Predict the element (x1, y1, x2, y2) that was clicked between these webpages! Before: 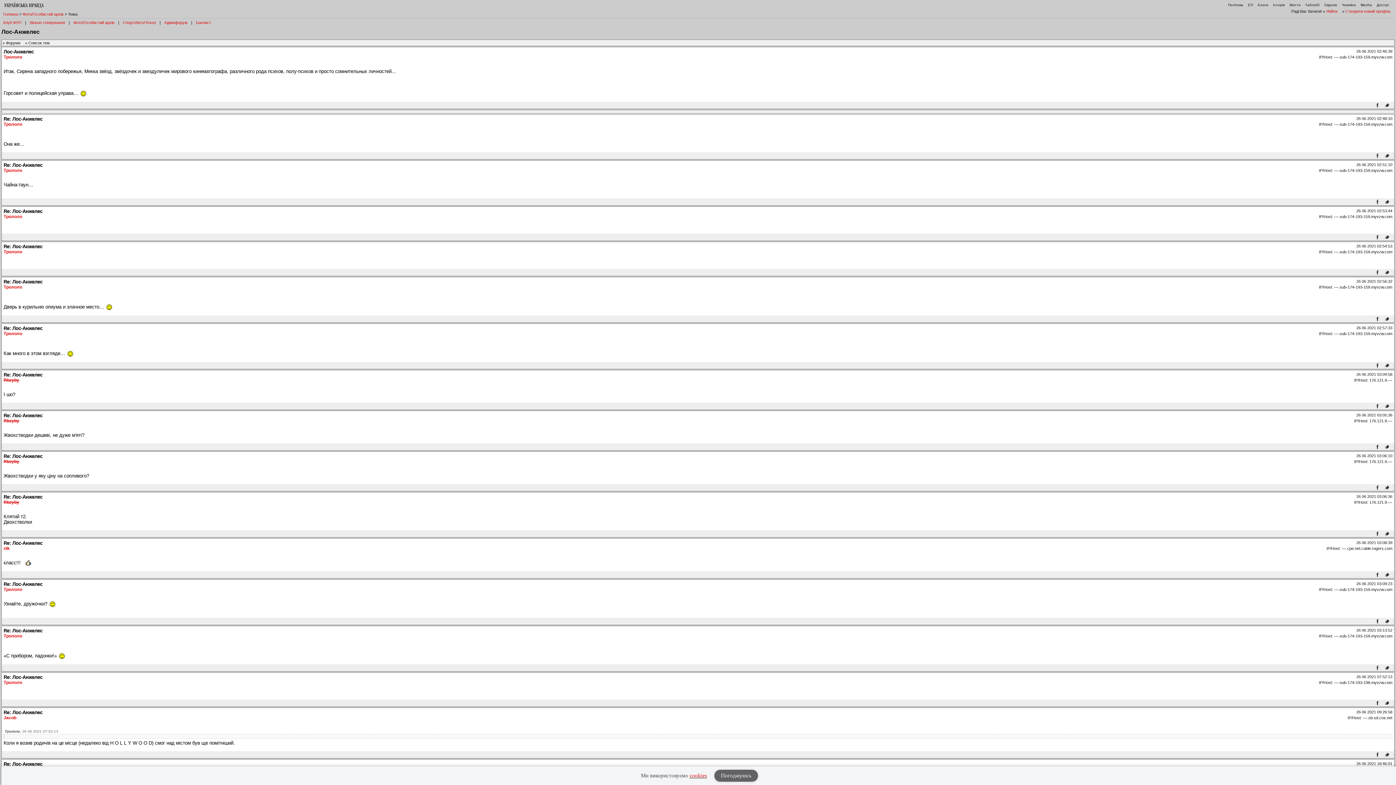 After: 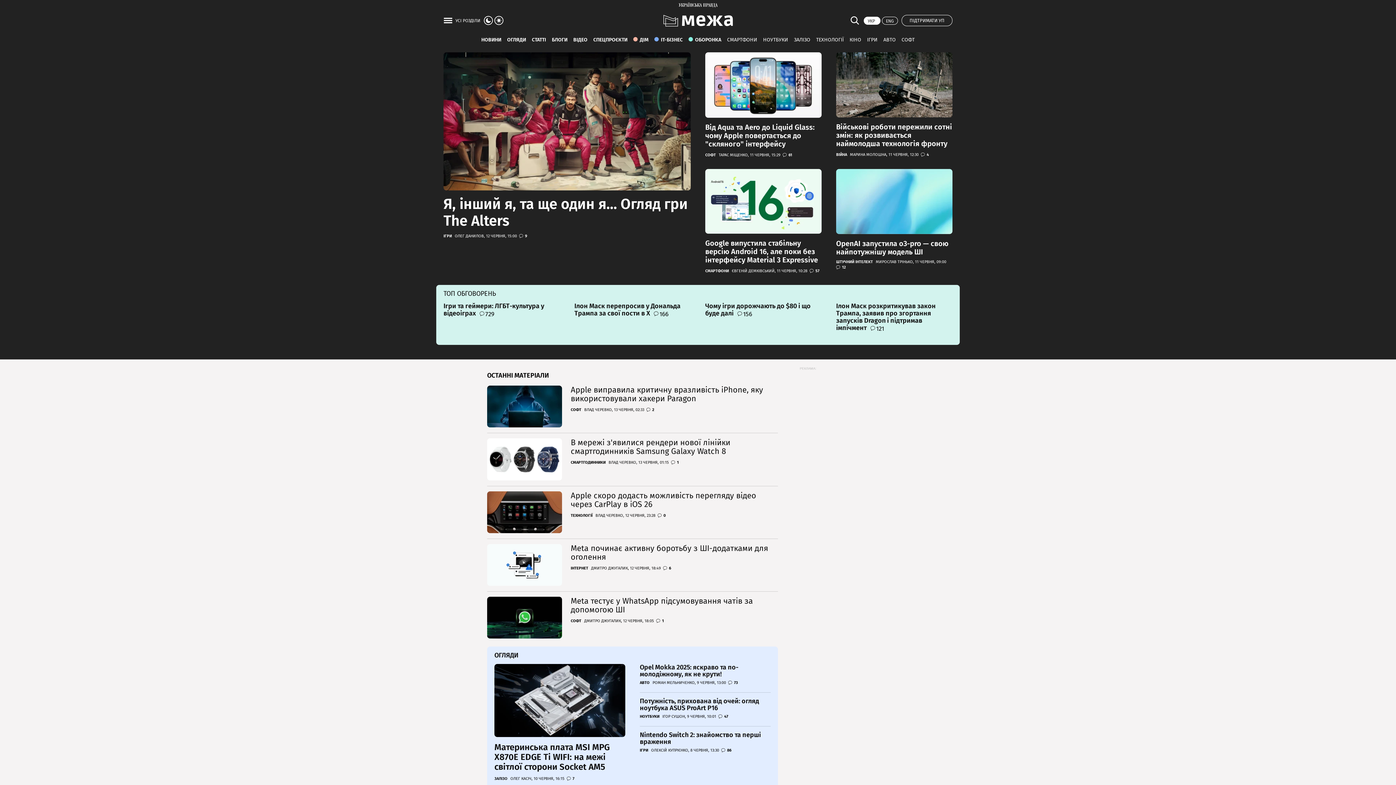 Action: label: Mezha bbox: (1361, 2, 1372, 6)